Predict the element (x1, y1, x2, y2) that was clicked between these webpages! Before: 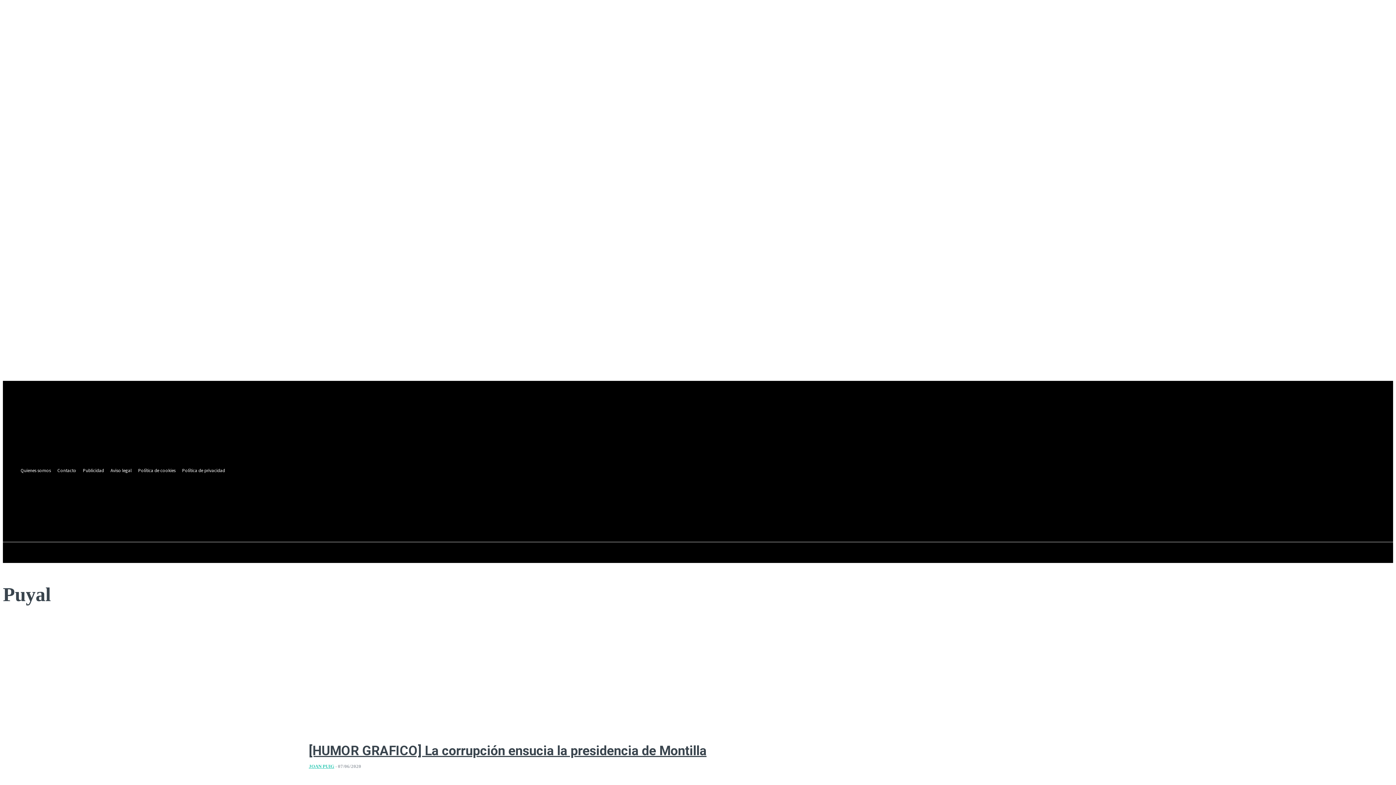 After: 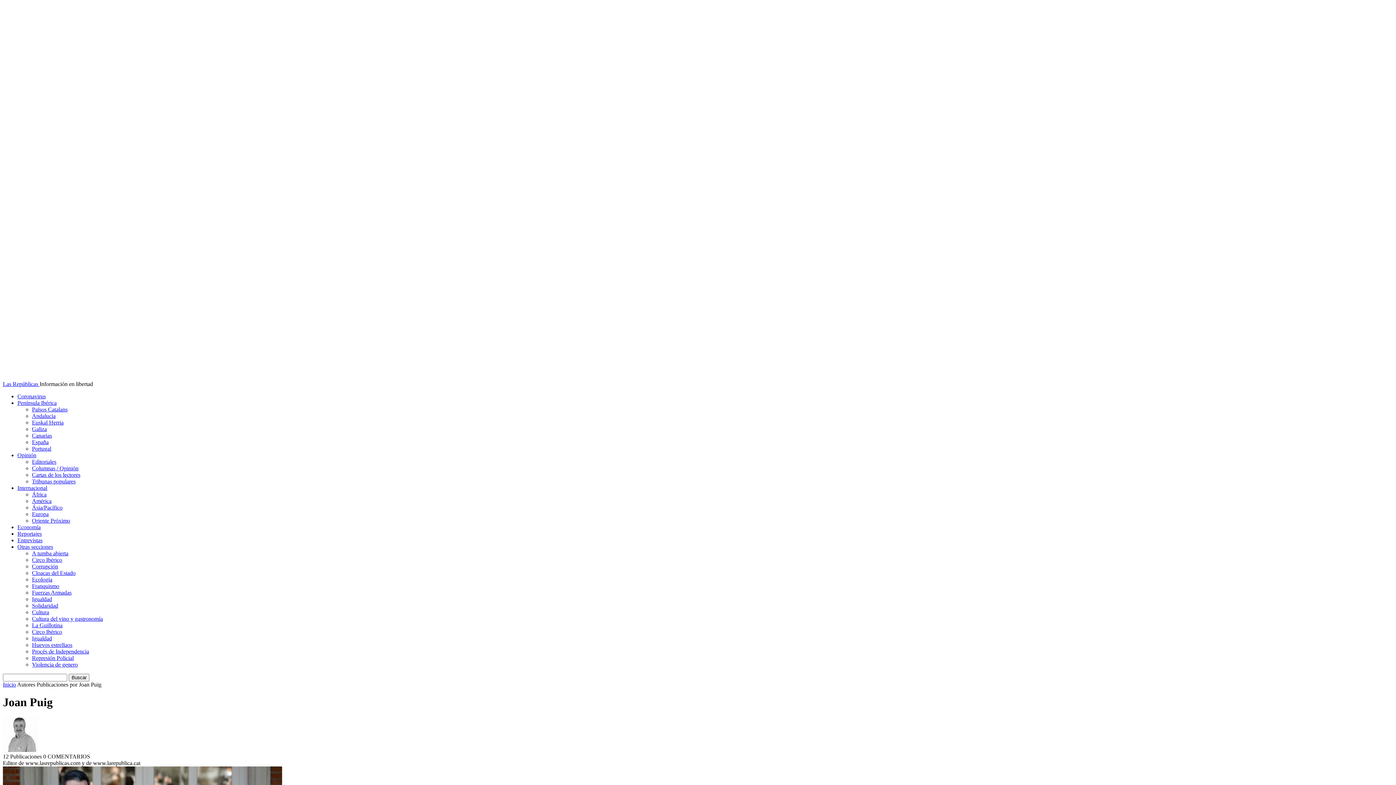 Action: label: JOAN PUIG bbox: (308, 764, 334, 769)